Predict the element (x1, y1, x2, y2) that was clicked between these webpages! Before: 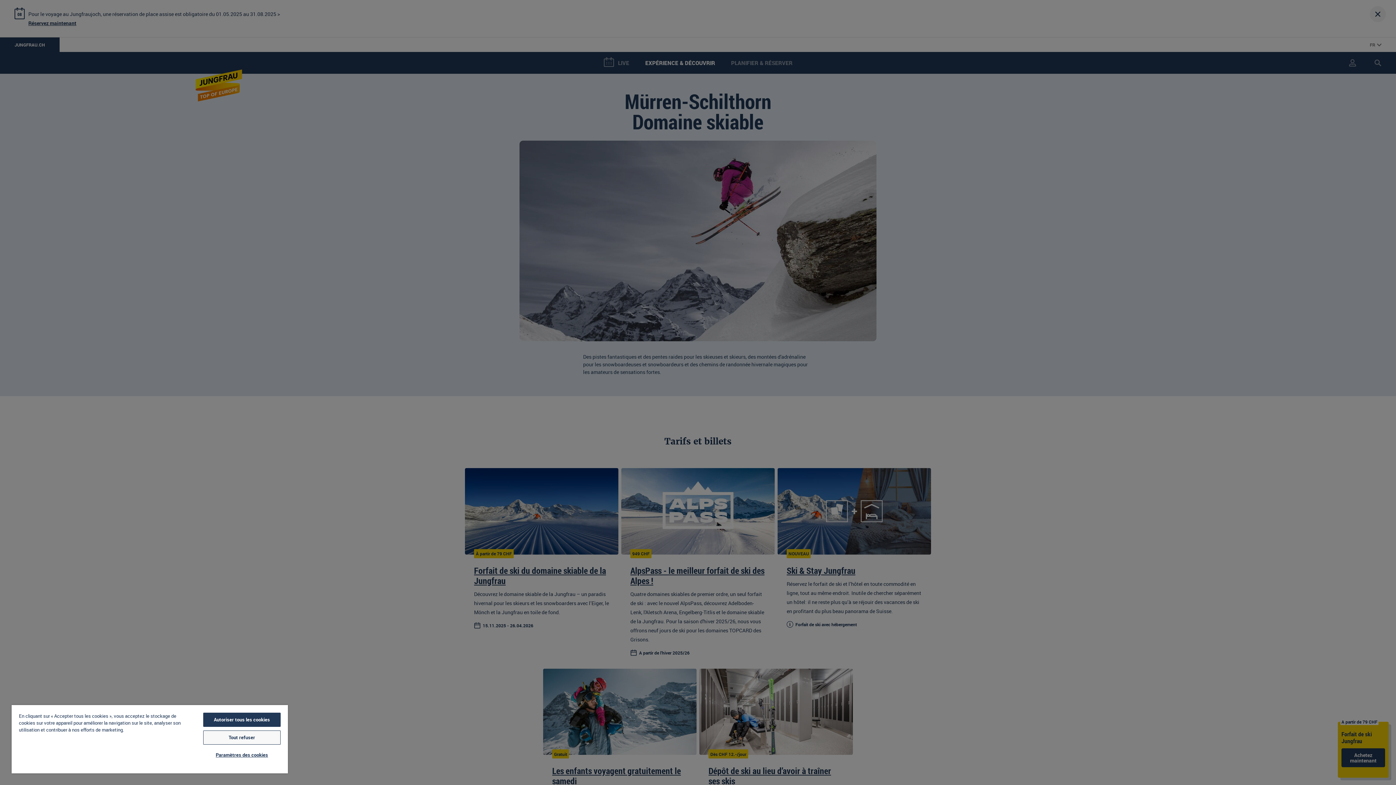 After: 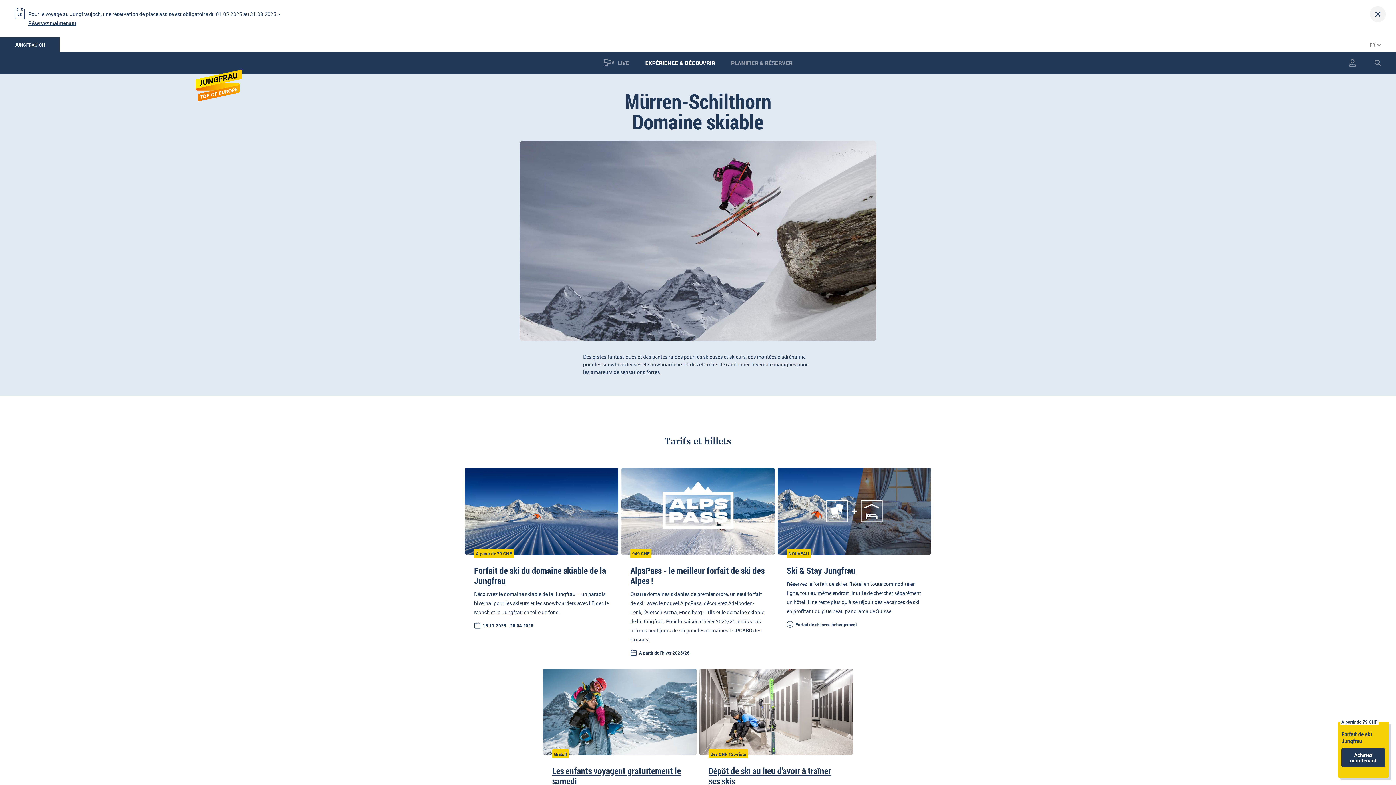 Action: bbox: (203, 730, 280, 745) label: Tout refuser